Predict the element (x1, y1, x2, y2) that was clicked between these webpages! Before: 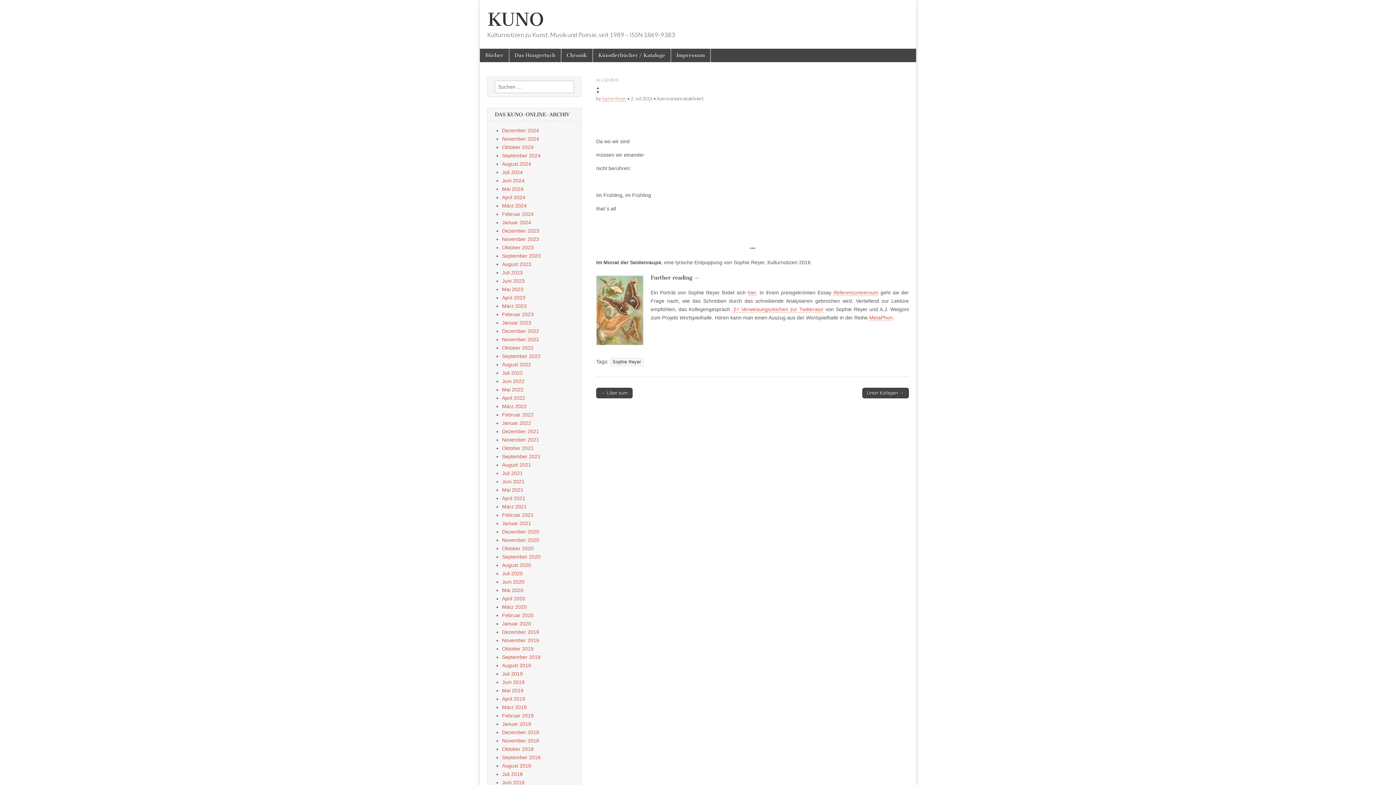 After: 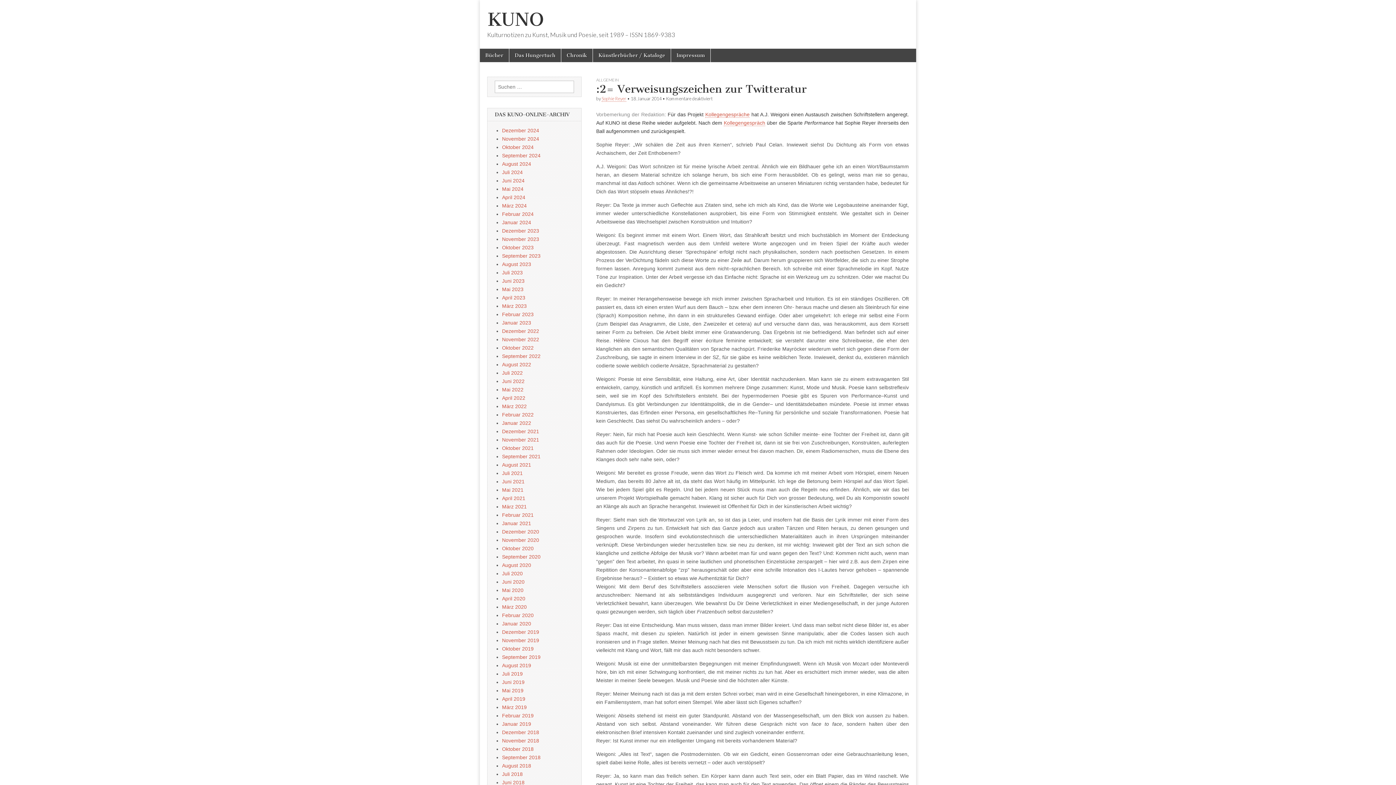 Action: bbox: (732, 306, 823, 312) label: :2= Verweisungszeichen zur Twitteratur